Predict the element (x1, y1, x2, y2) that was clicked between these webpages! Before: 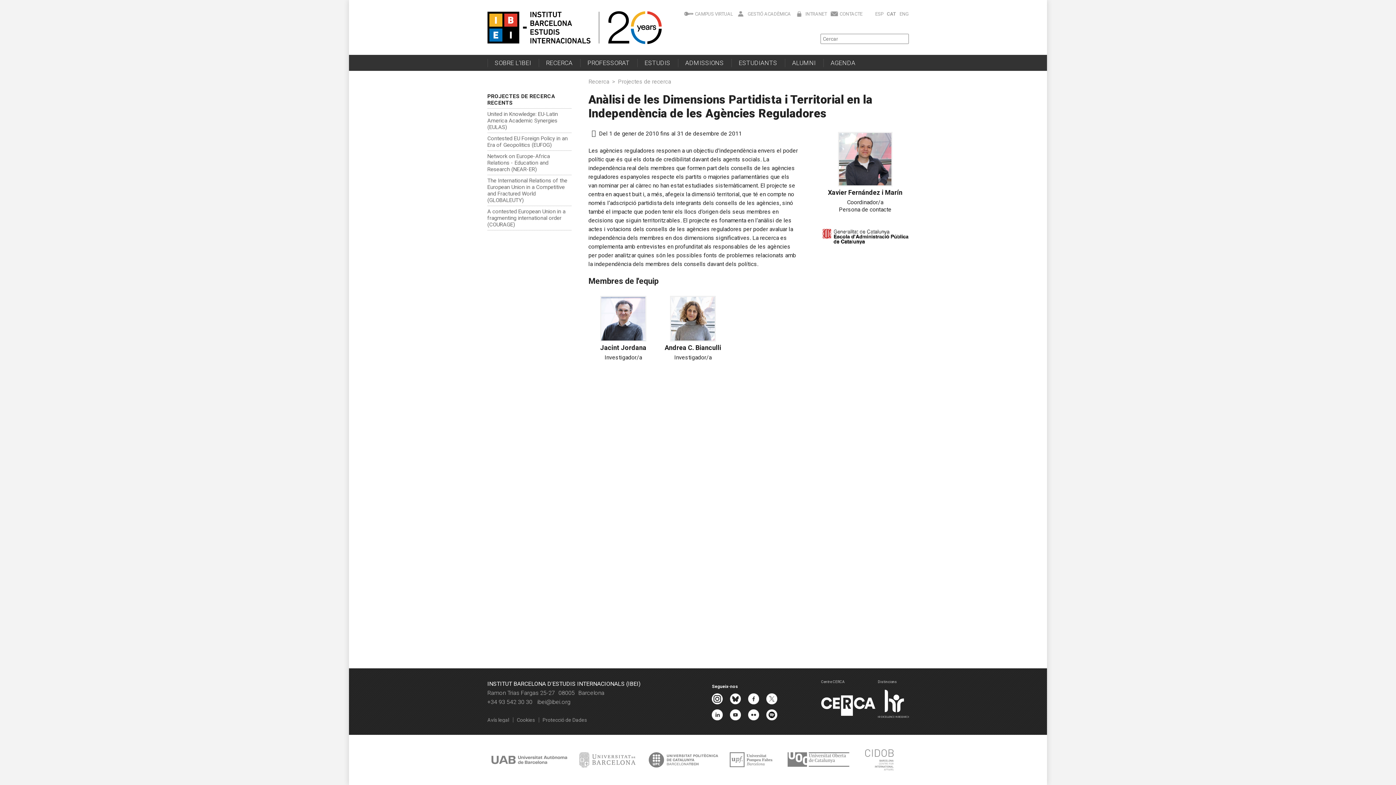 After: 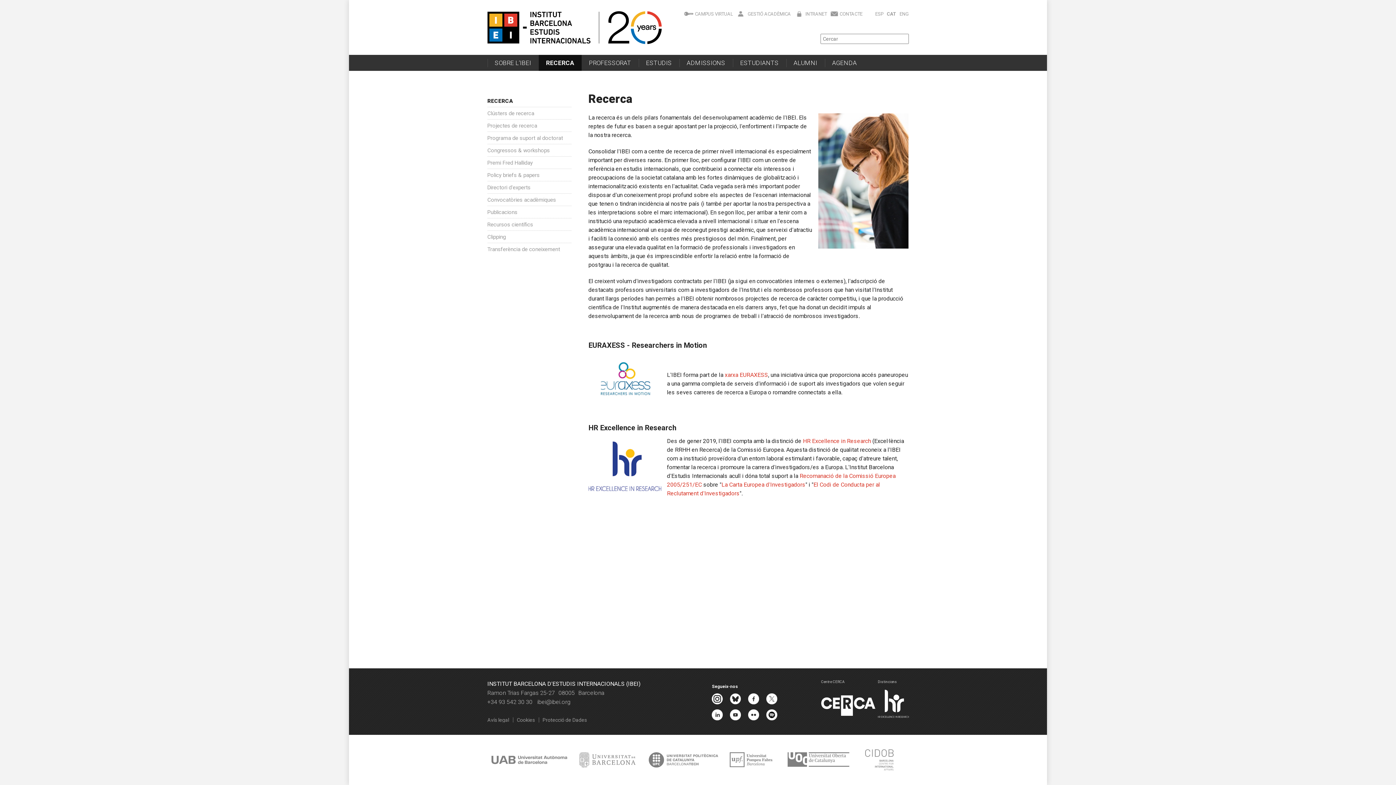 Action: label: RECERCA bbox: (538, 54, 580, 70)